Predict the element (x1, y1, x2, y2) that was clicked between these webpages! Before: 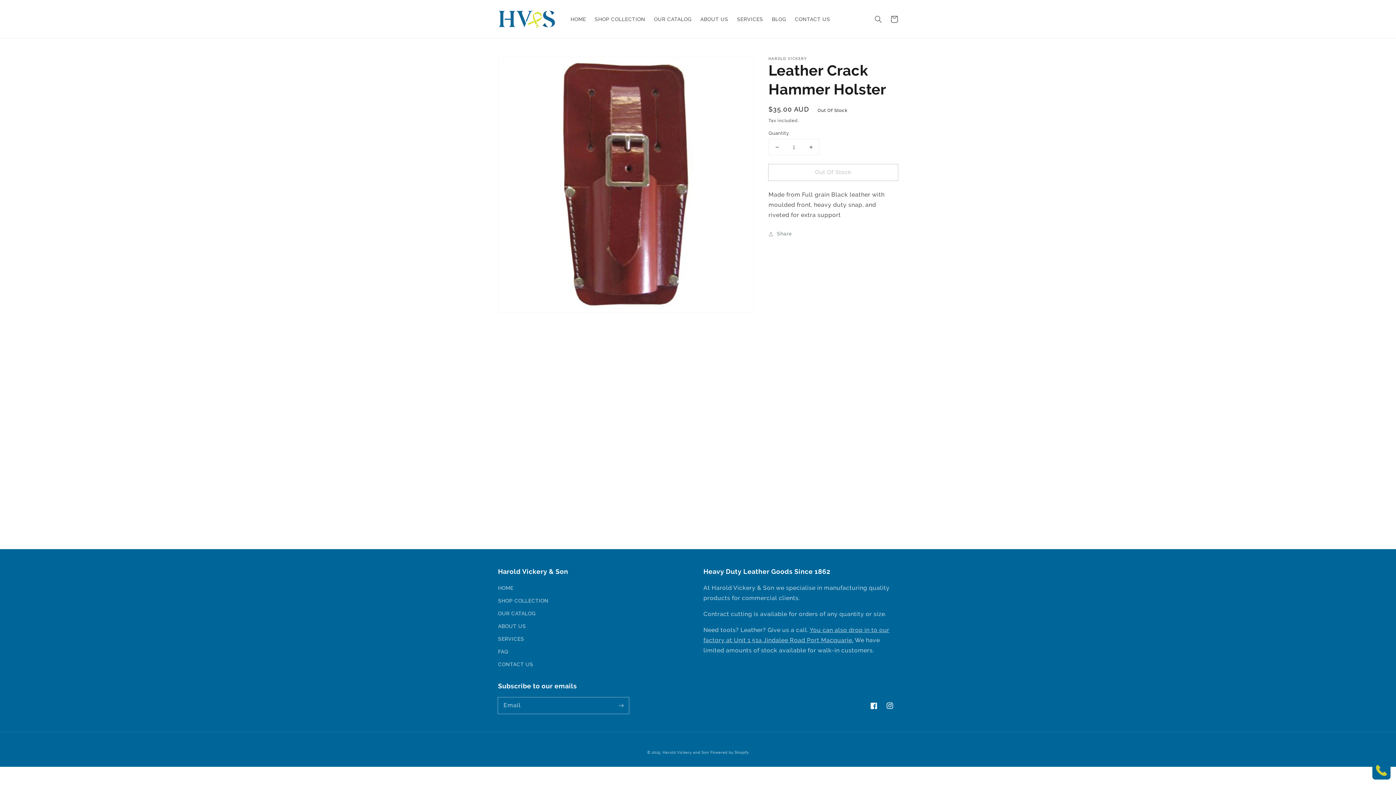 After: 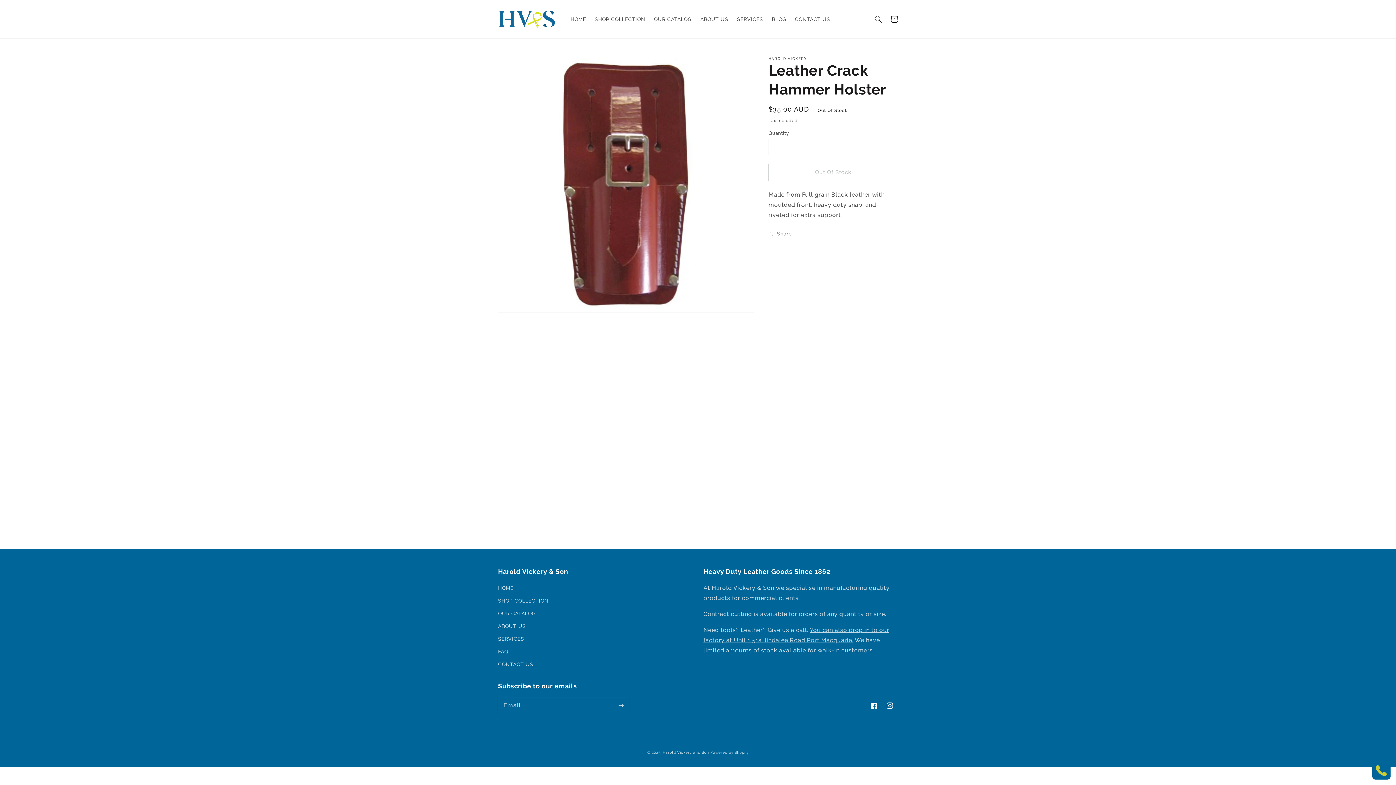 Action: bbox: (769, 139, 785, 154) label: Decrease quantity for Leather Crack Hammer Holster